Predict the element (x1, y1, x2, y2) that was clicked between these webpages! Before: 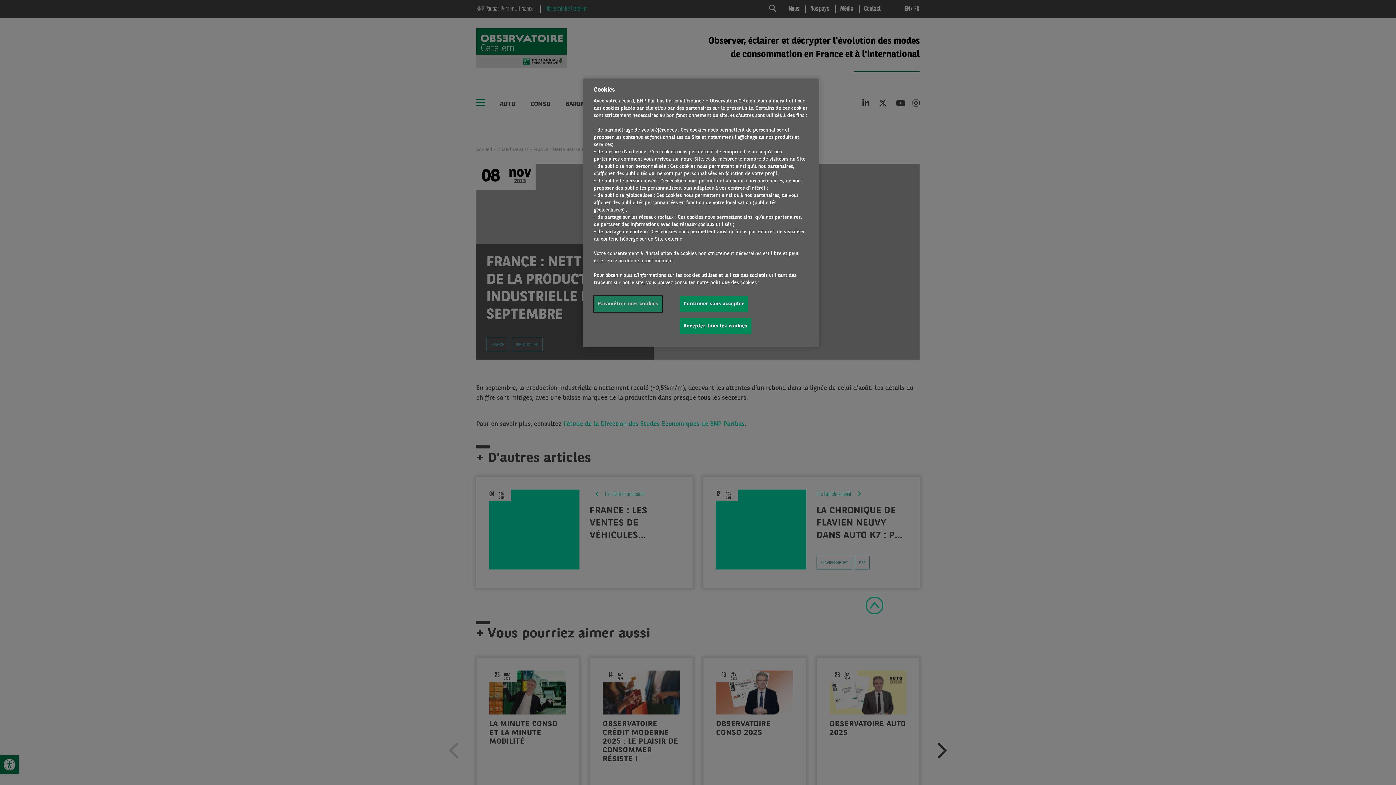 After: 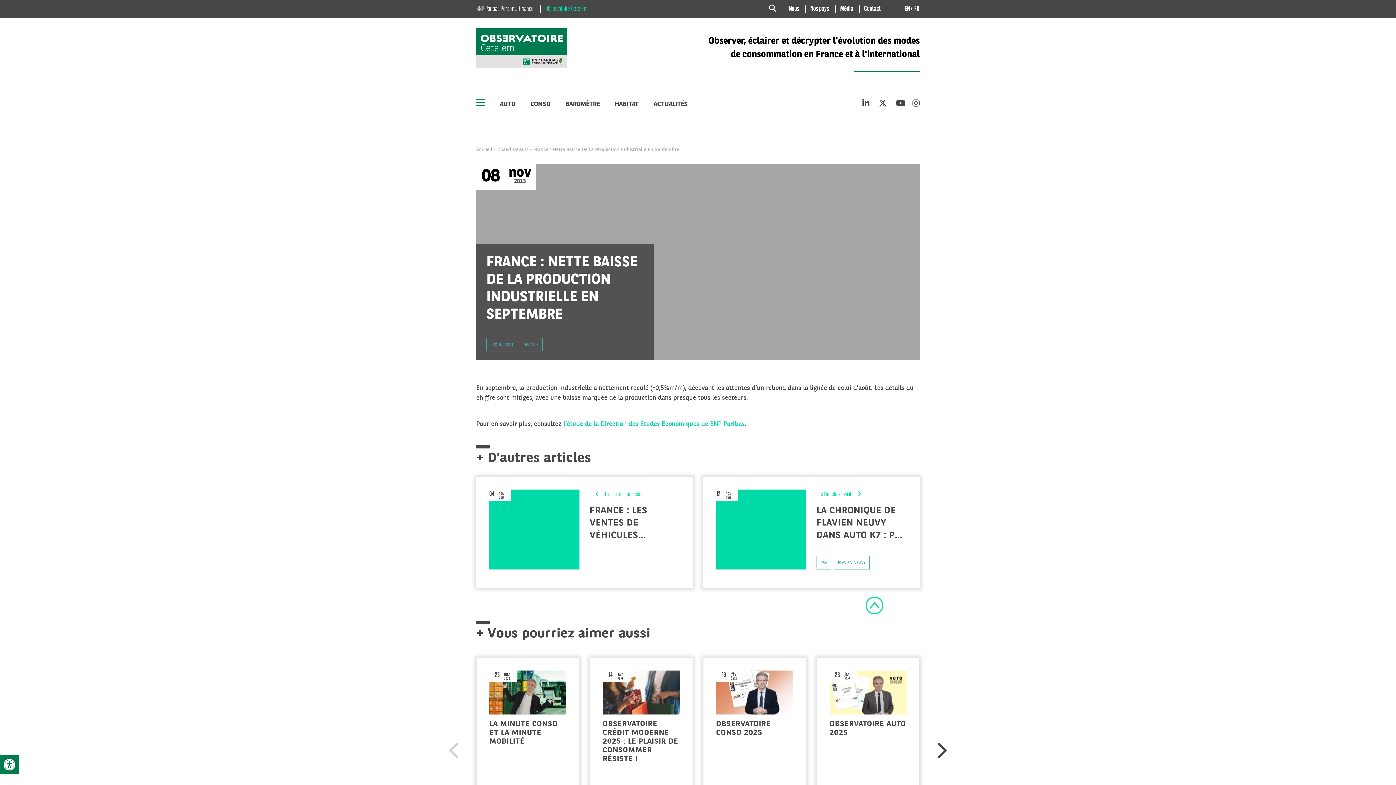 Action: bbox: (679, 296, 748, 312) label: Continuer sans accepter